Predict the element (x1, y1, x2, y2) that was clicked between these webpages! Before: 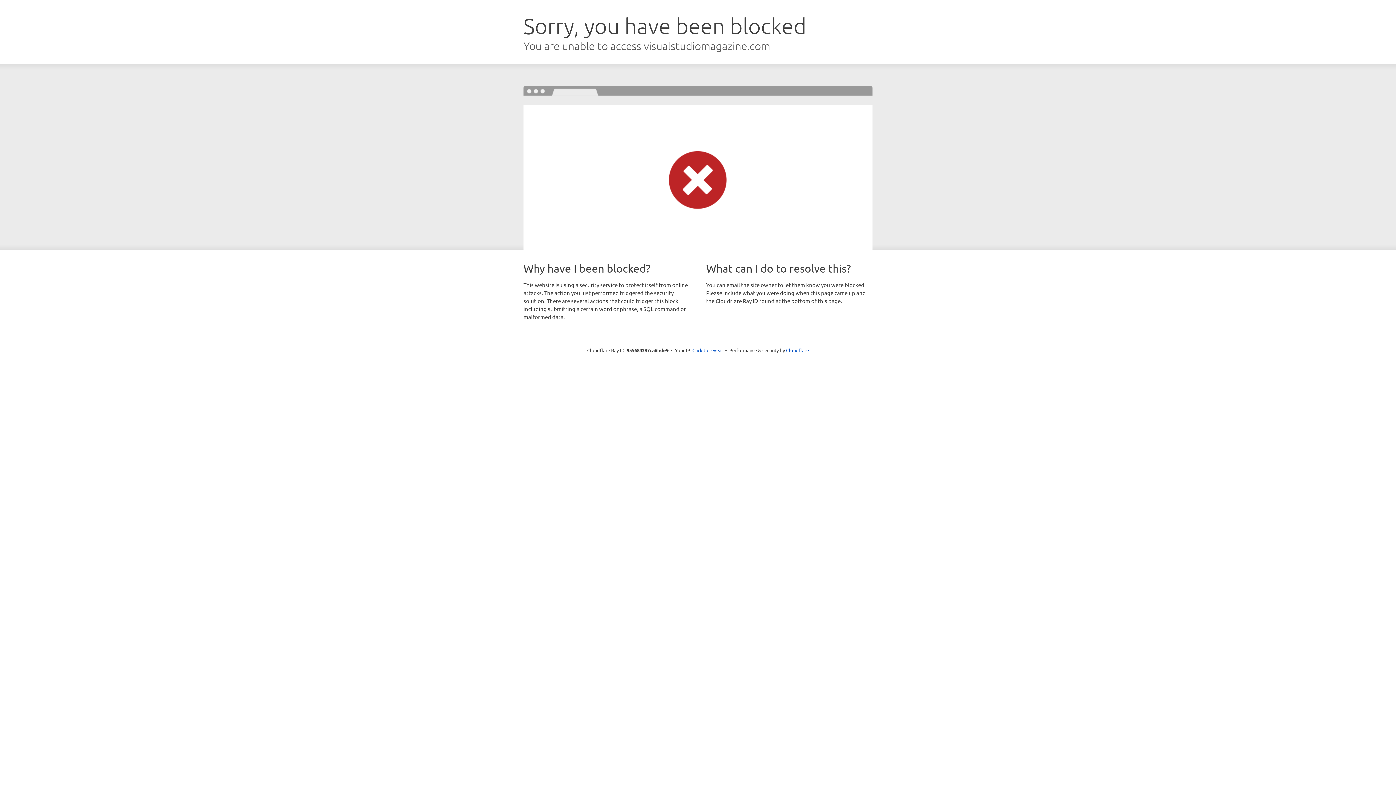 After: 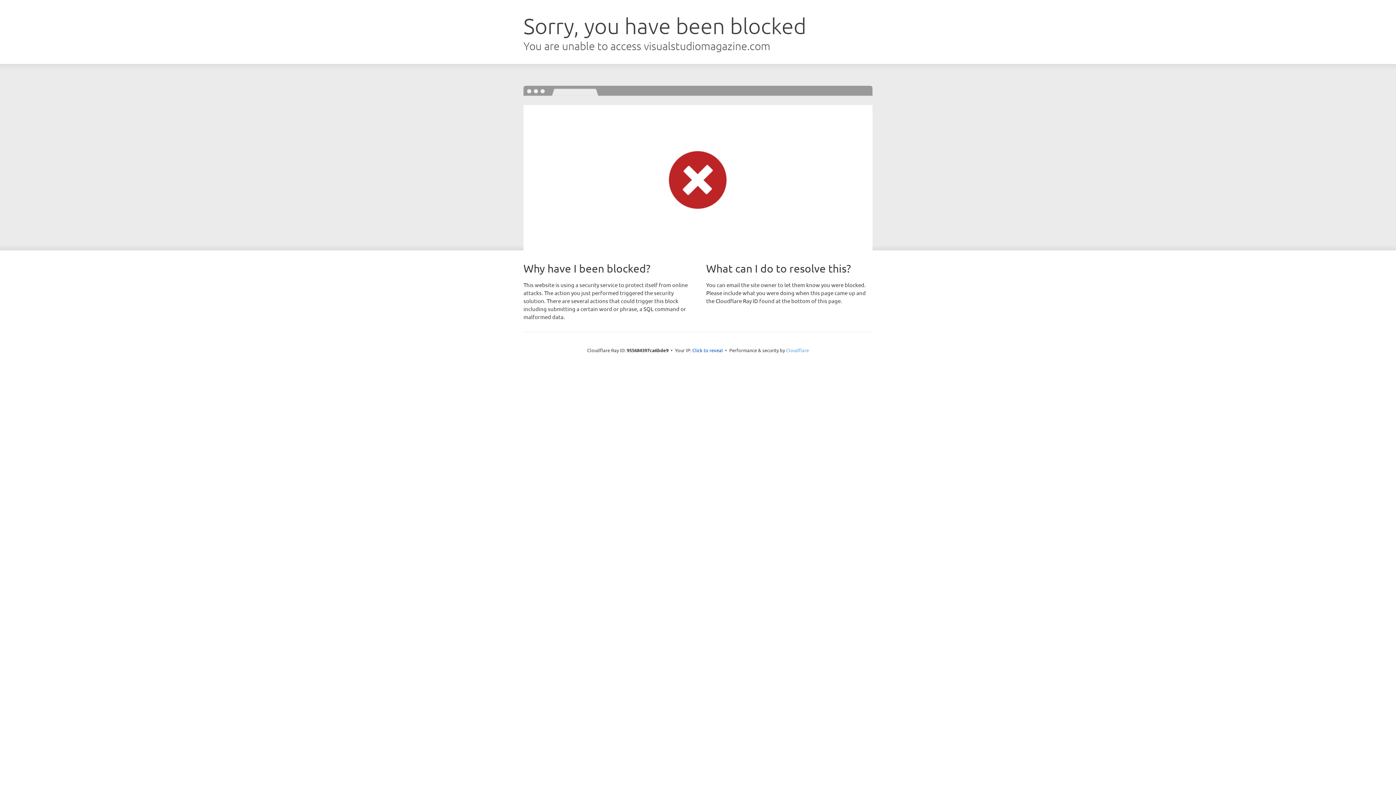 Action: bbox: (786, 347, 809, 353) label: Cloudflare